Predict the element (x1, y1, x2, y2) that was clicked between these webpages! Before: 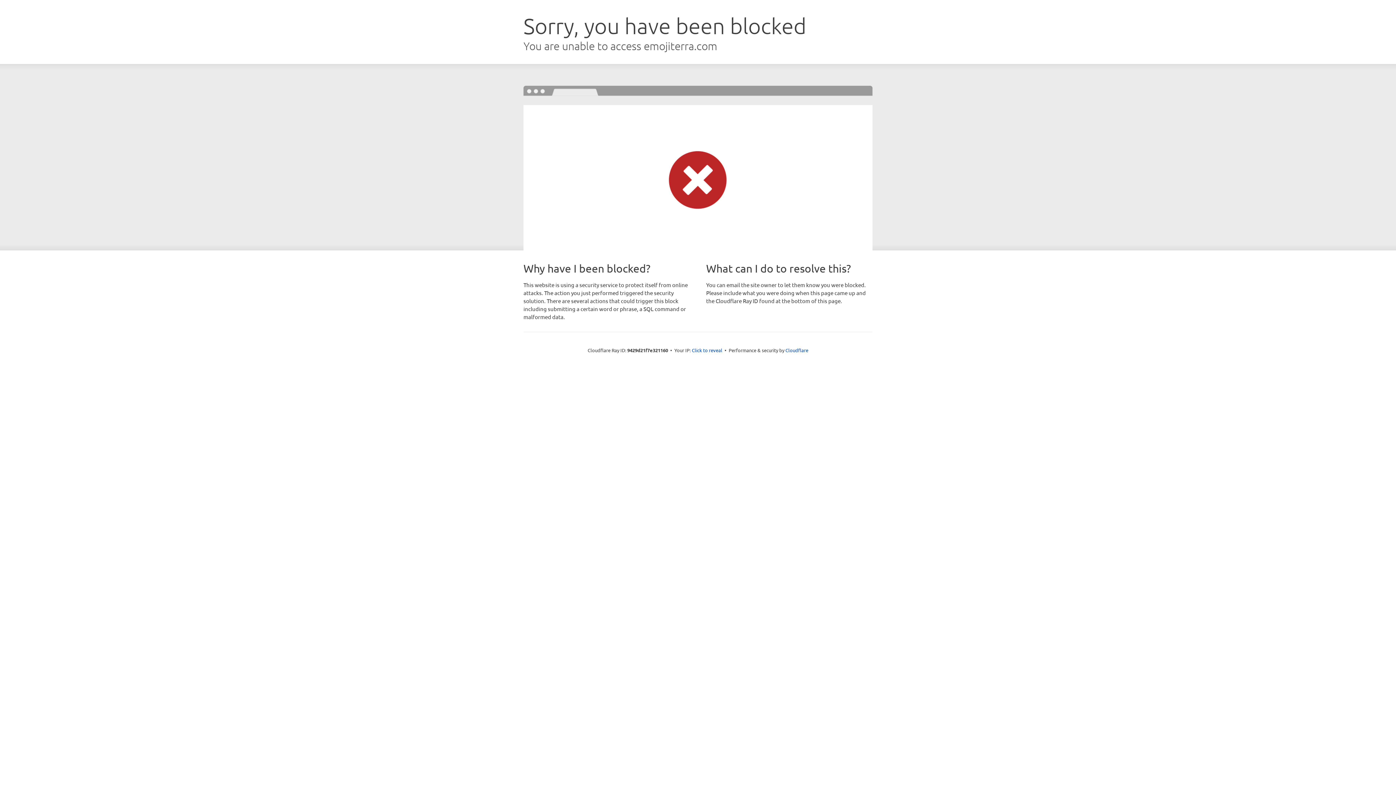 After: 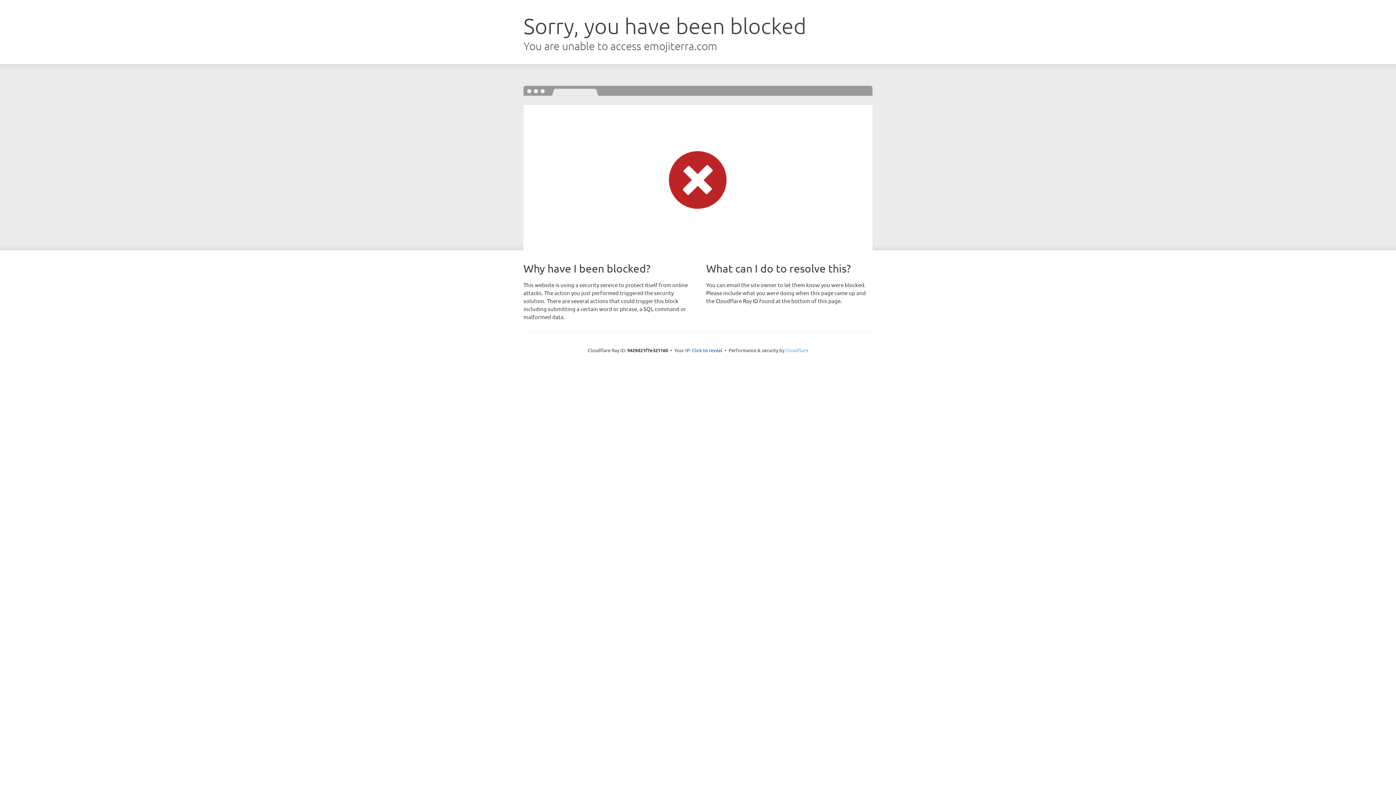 Action: bbox: (785, 347, 808, 353) label: Cloudflare